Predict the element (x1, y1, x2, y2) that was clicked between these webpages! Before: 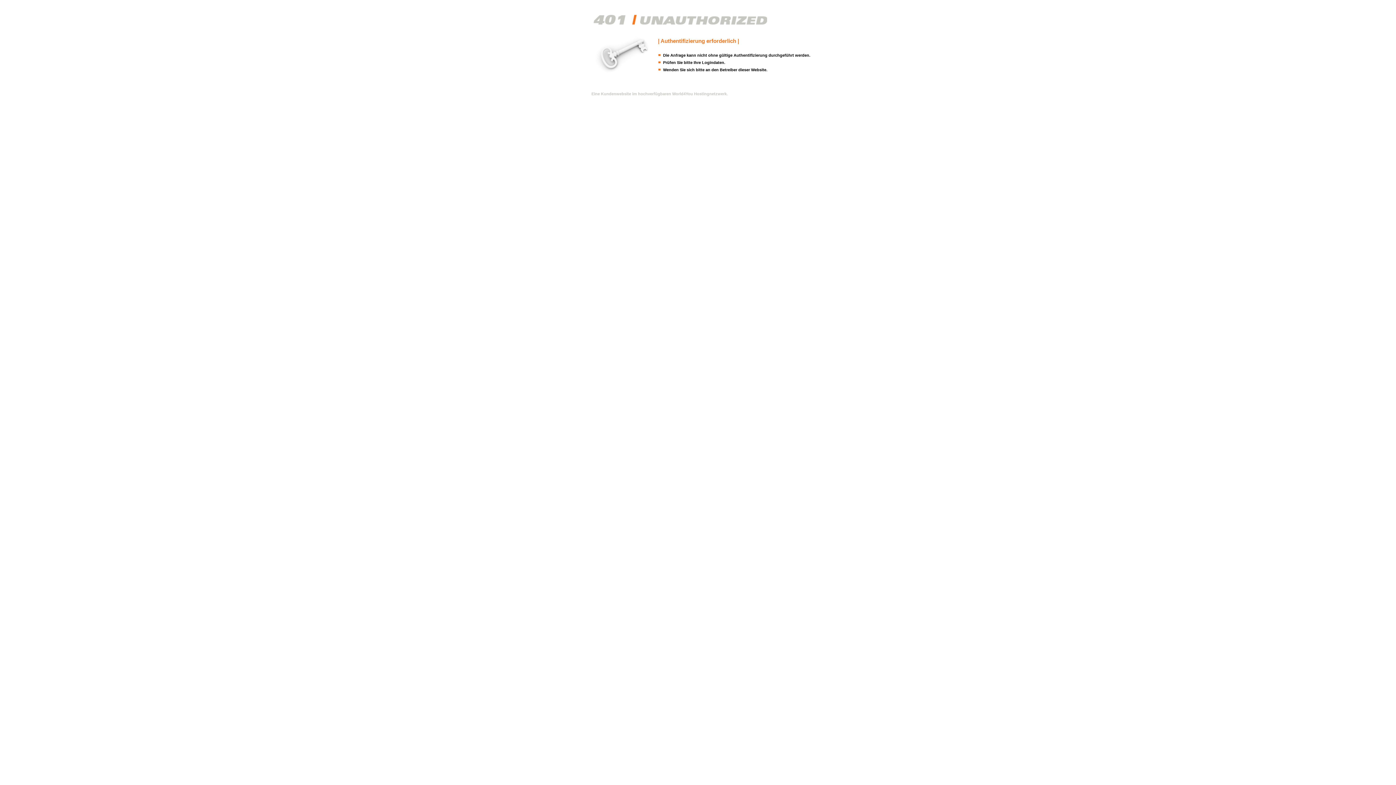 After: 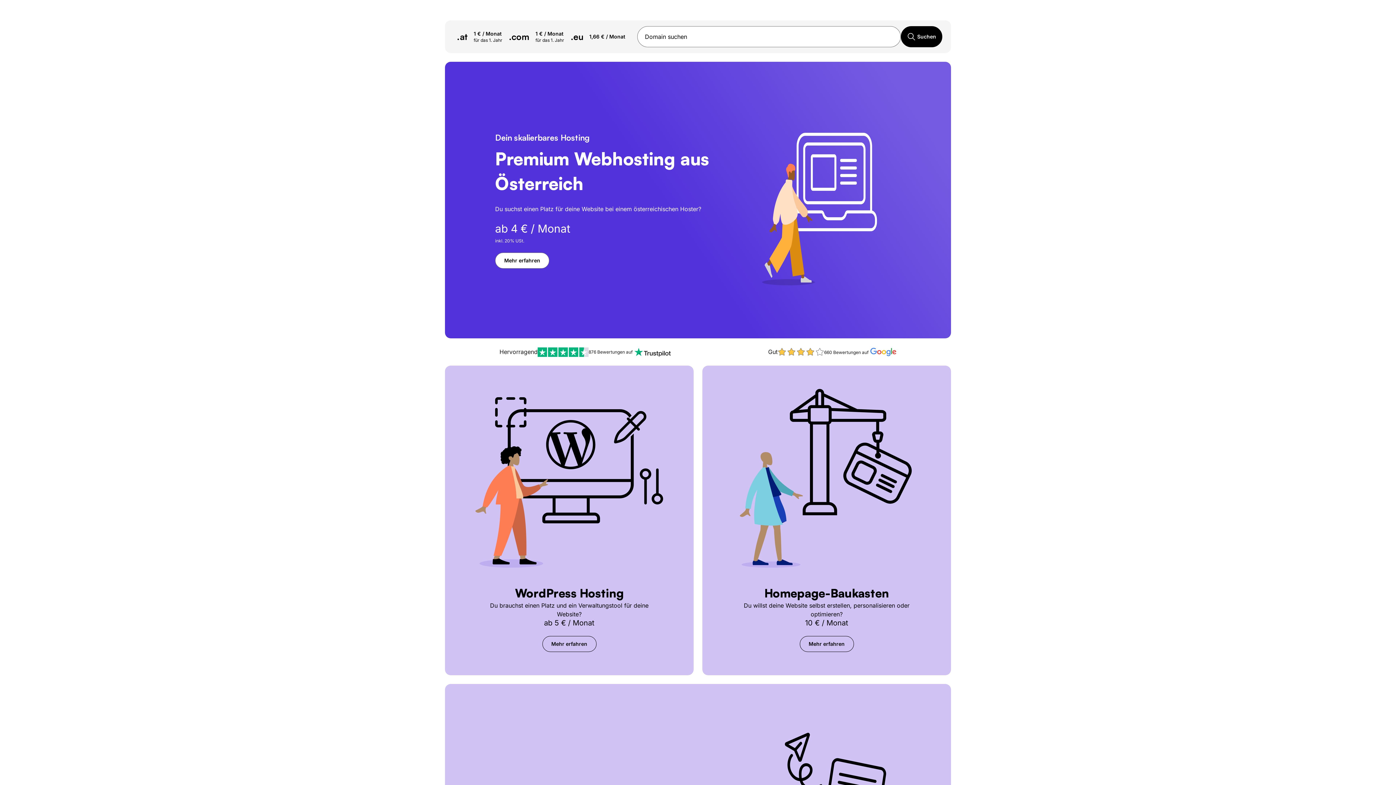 Action: label: Eine Kundenwebsite im hochverfügbaren World4You Hostingnetzwerk. bbox: (591, 91, 728, 96)